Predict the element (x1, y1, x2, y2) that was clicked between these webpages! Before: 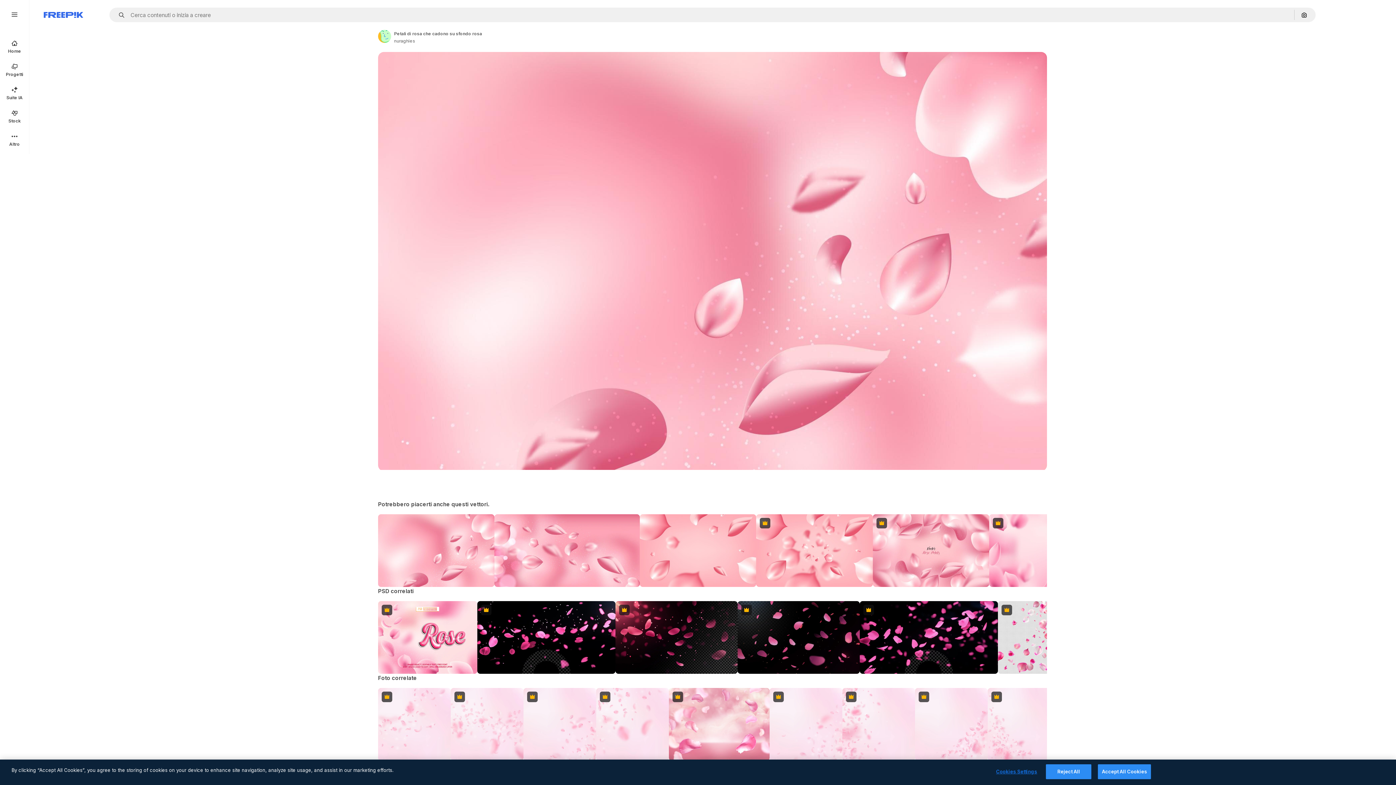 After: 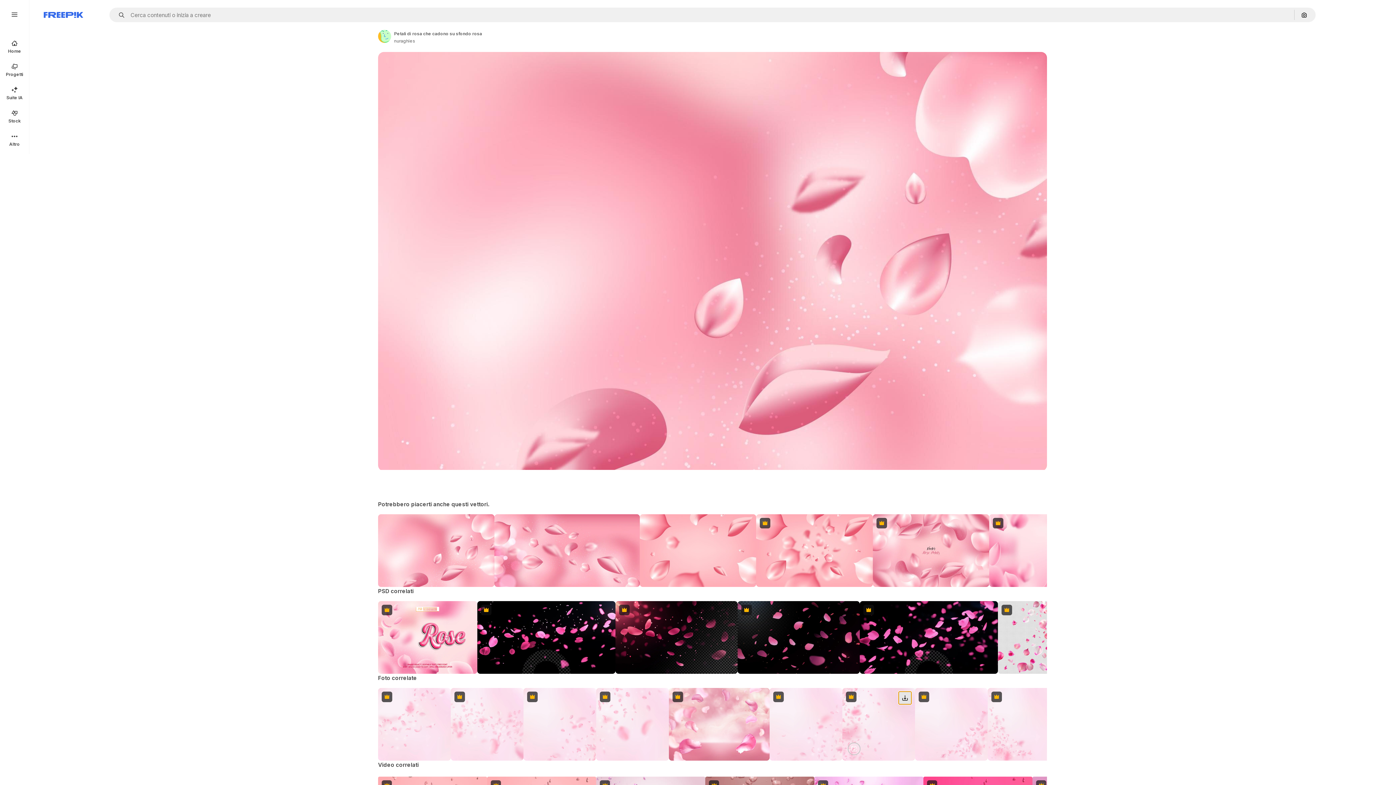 Action: label: Scarica bbox: (898, 692, 911, 704)